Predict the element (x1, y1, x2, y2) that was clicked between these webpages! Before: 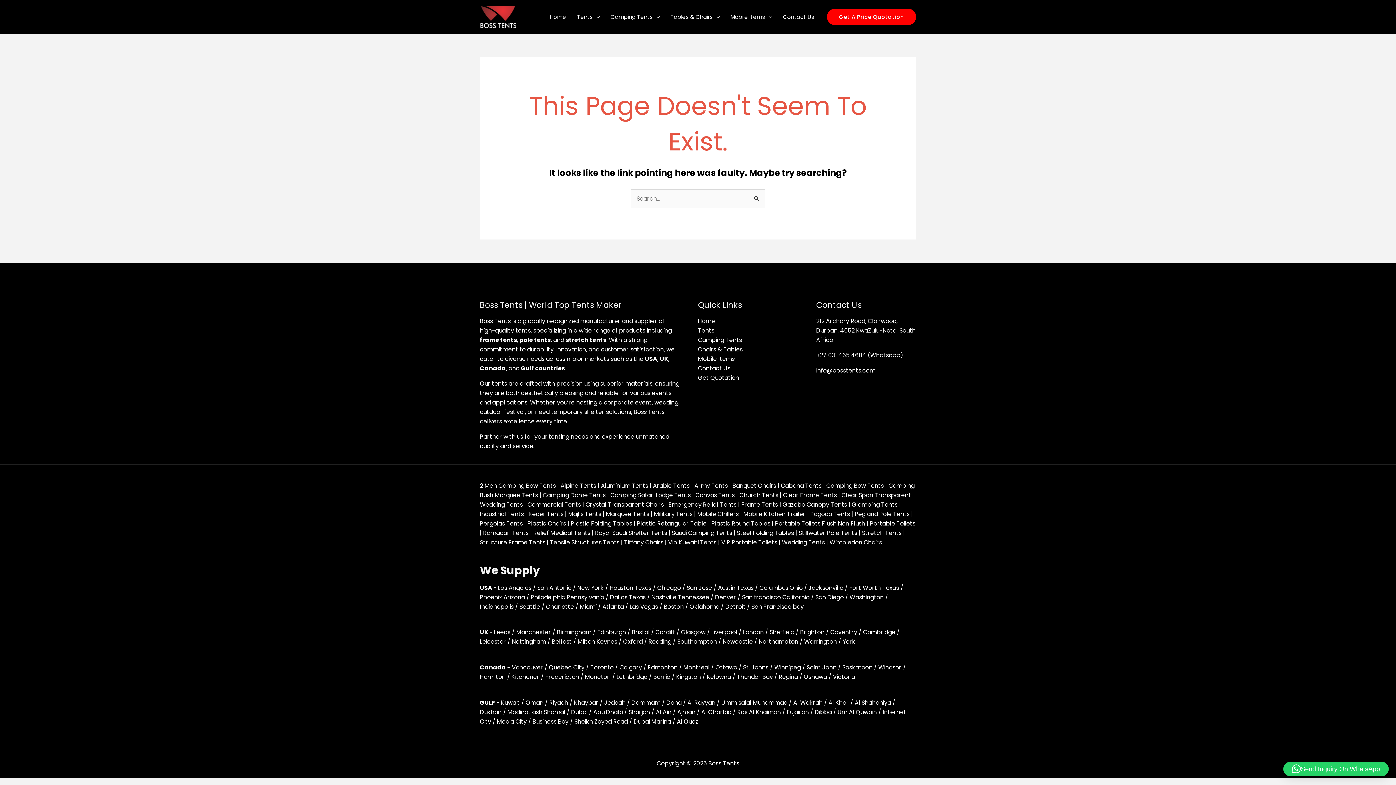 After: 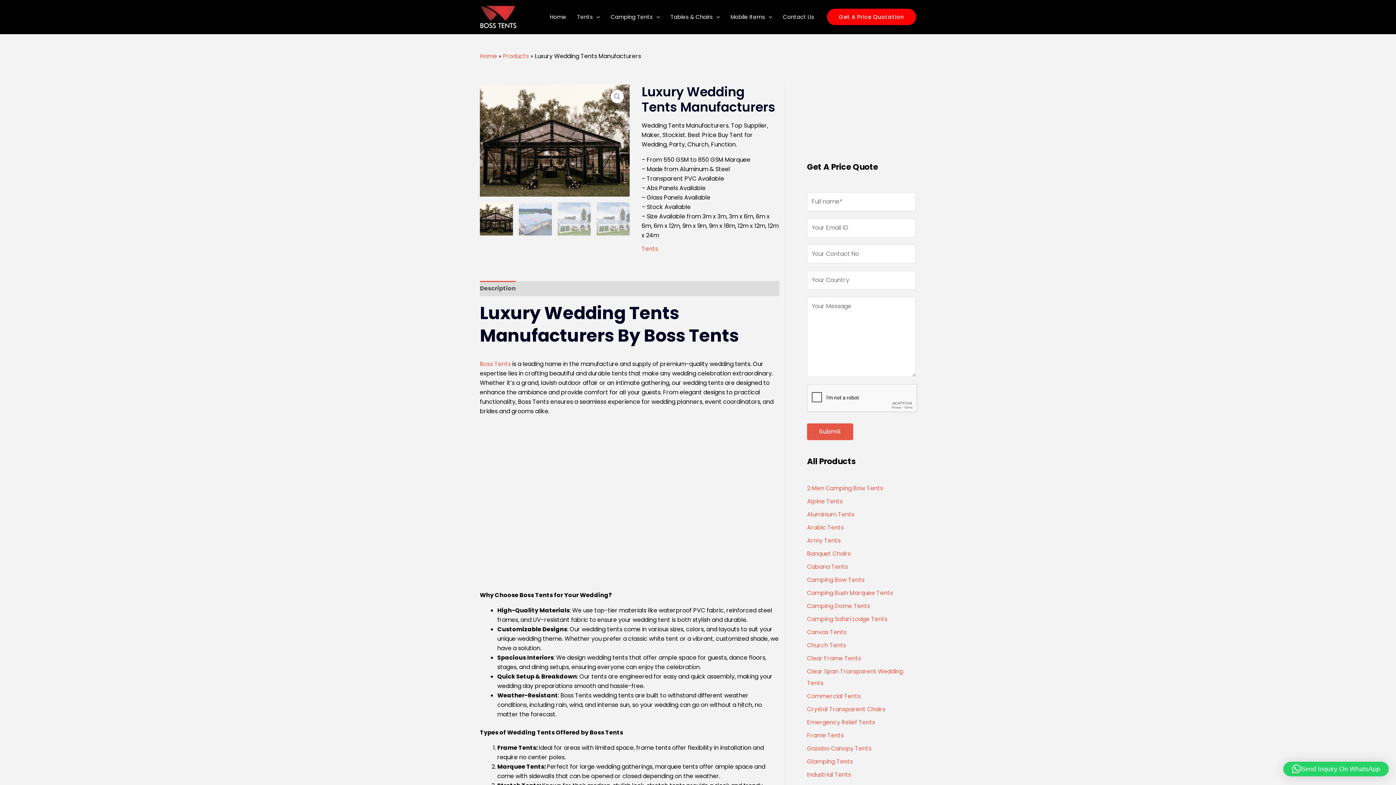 Action: bbox: (782, 538, 825, 546) label: Wedding Tents